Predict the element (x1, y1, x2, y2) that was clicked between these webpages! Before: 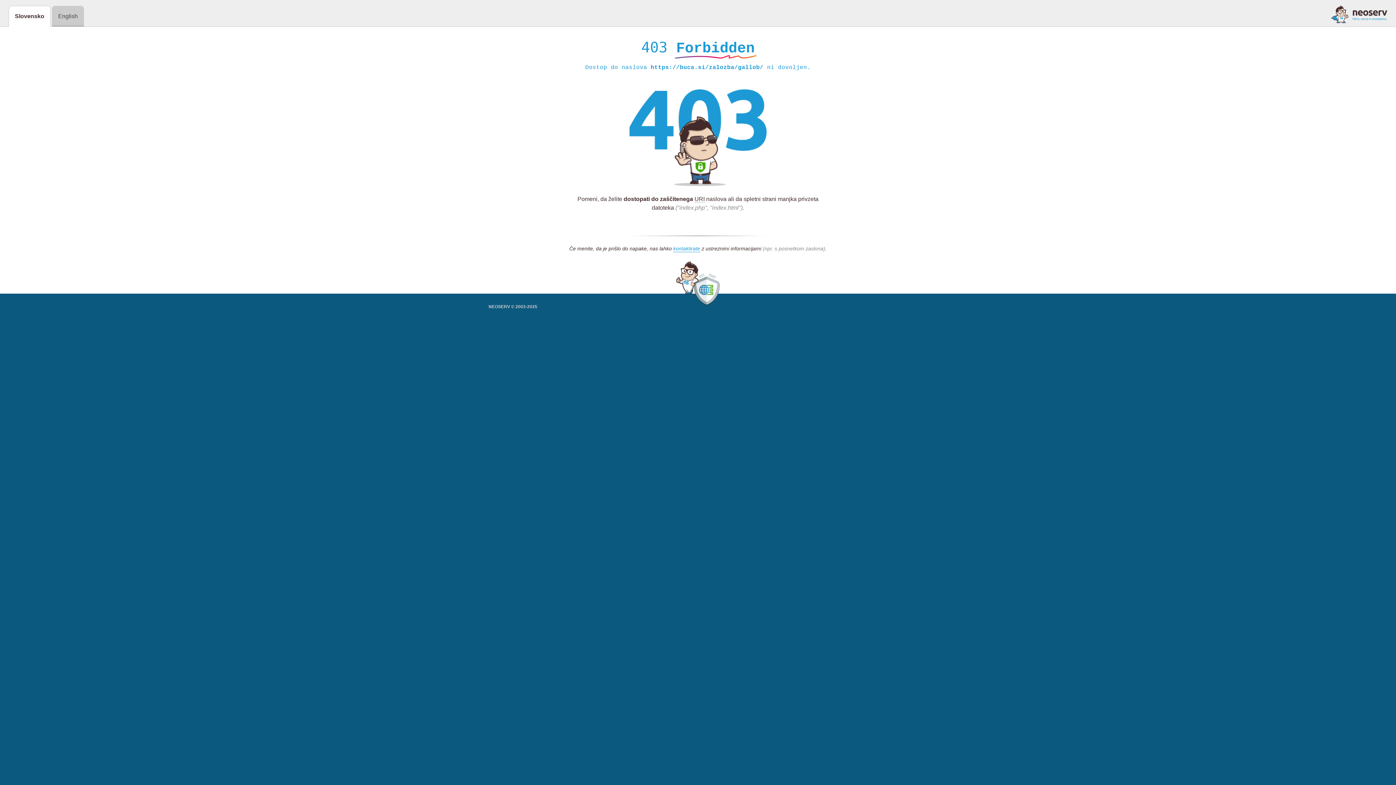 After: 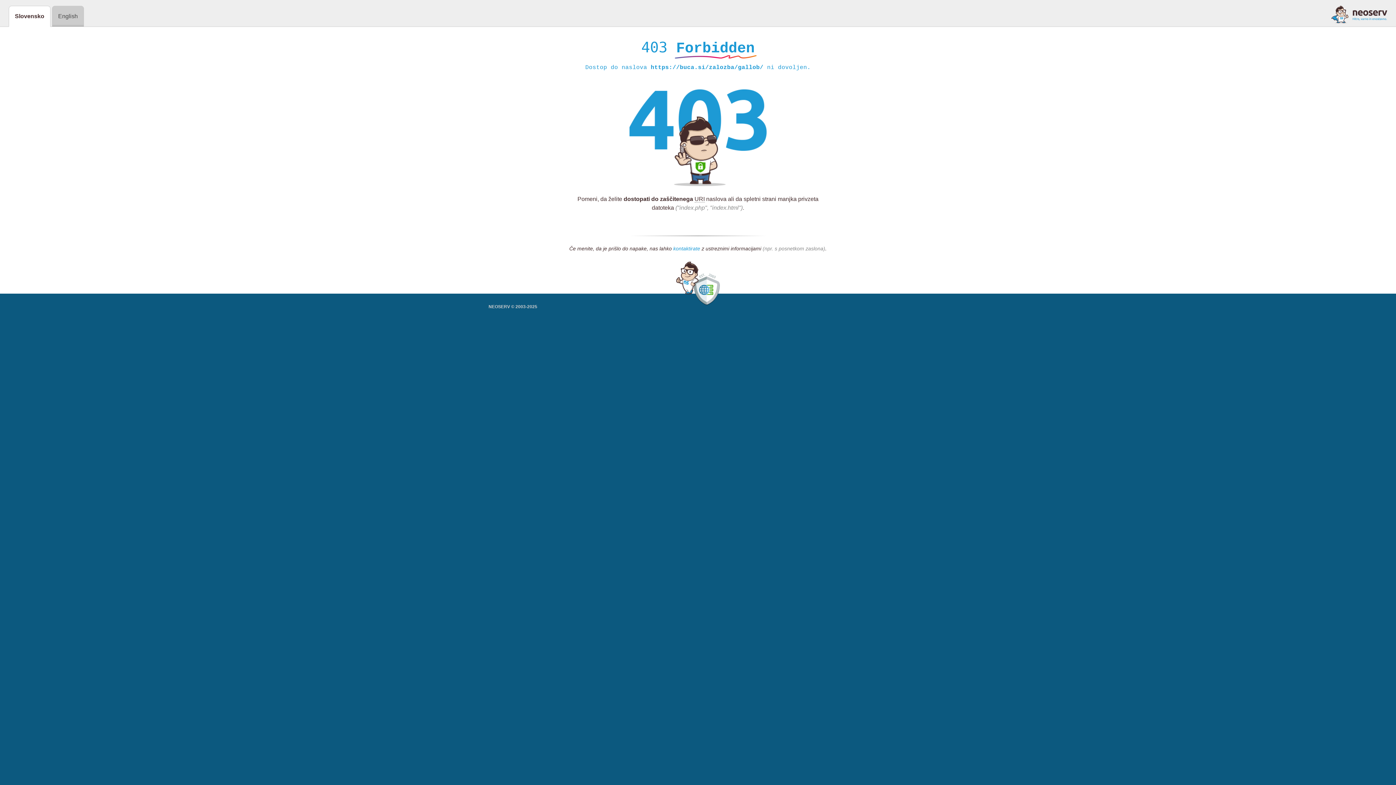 Action: bbox: (673, 245, 700, 252) label: kontaktirate